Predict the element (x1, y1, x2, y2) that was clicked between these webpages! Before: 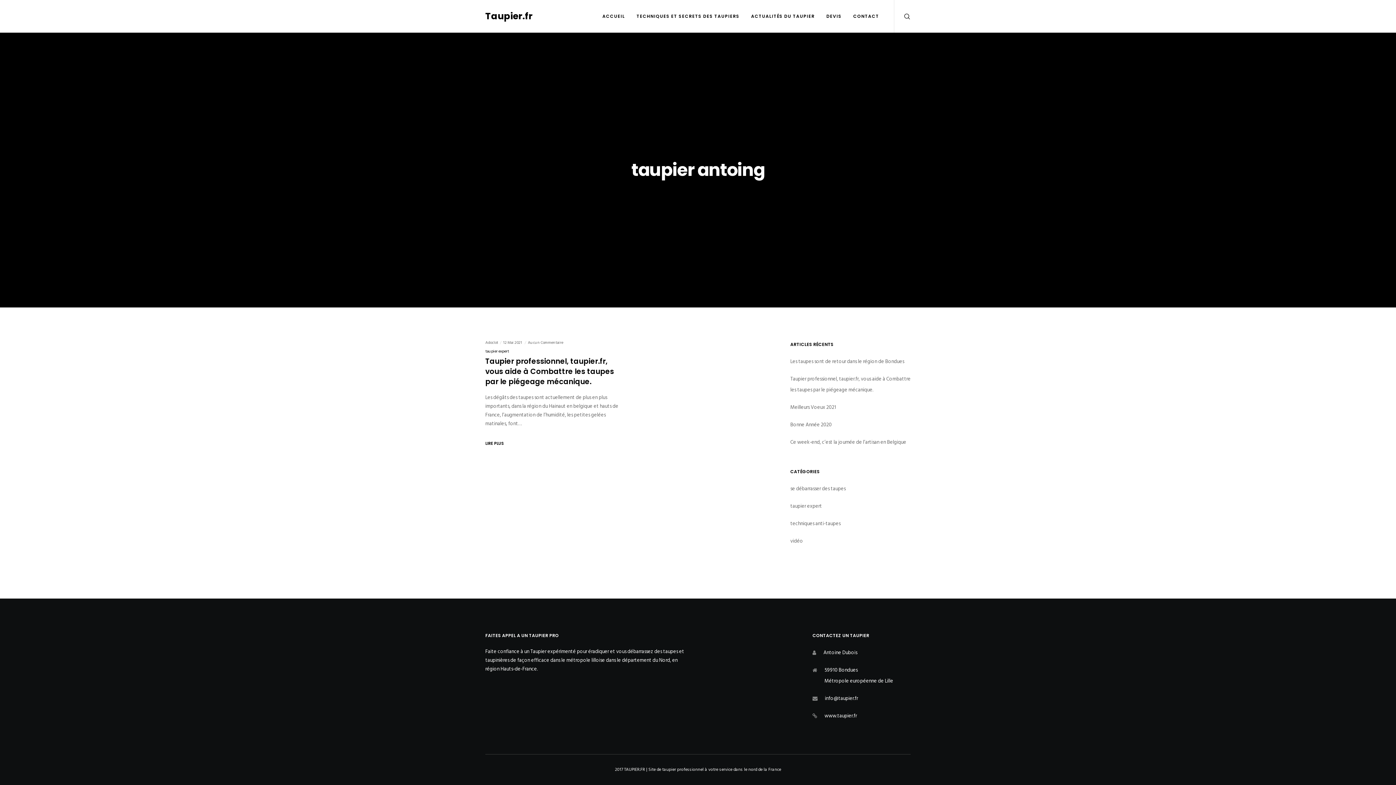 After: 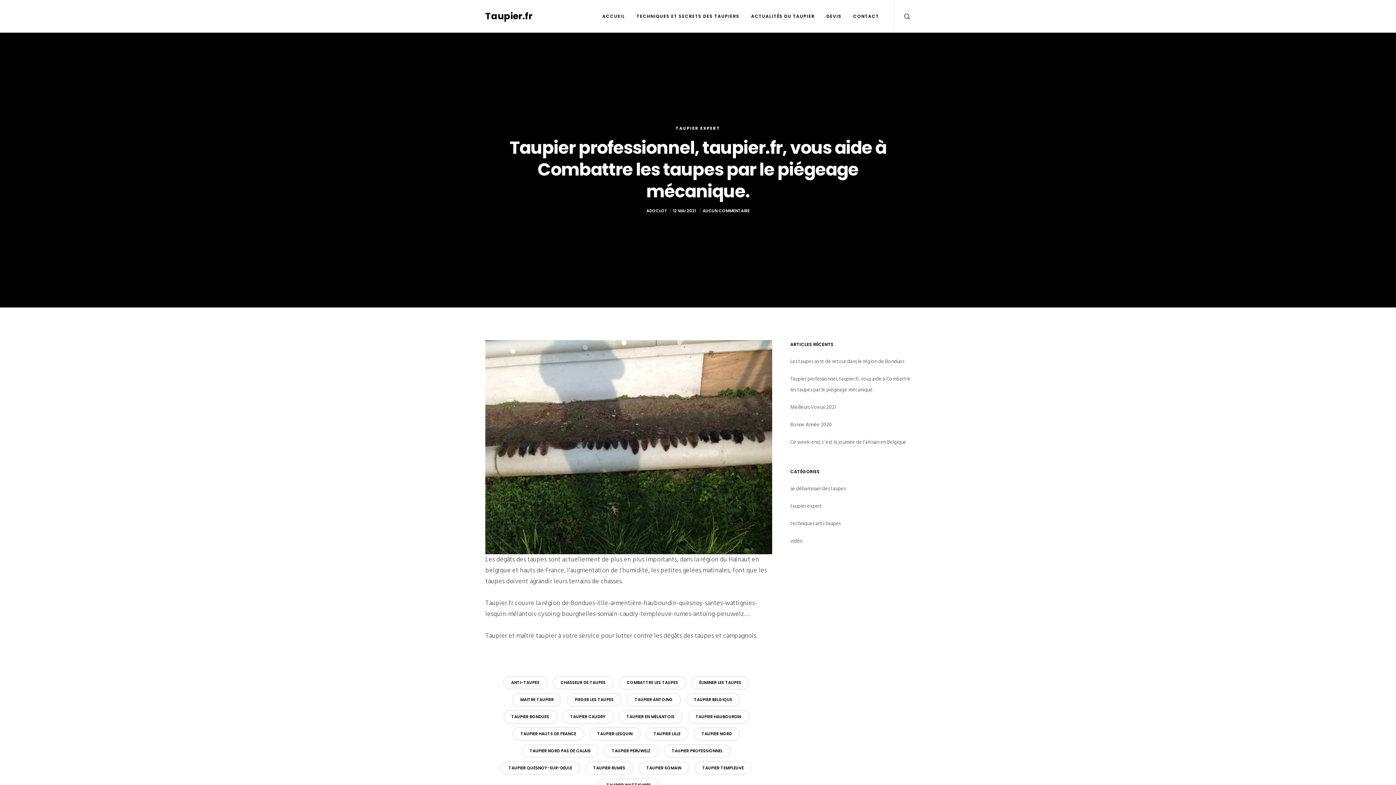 Action: bbox: (485, 356, 623, 386) label: Taupier professionnel, taupier.fr, vous aide à Combattre les taupes par le piégeage mécanique.